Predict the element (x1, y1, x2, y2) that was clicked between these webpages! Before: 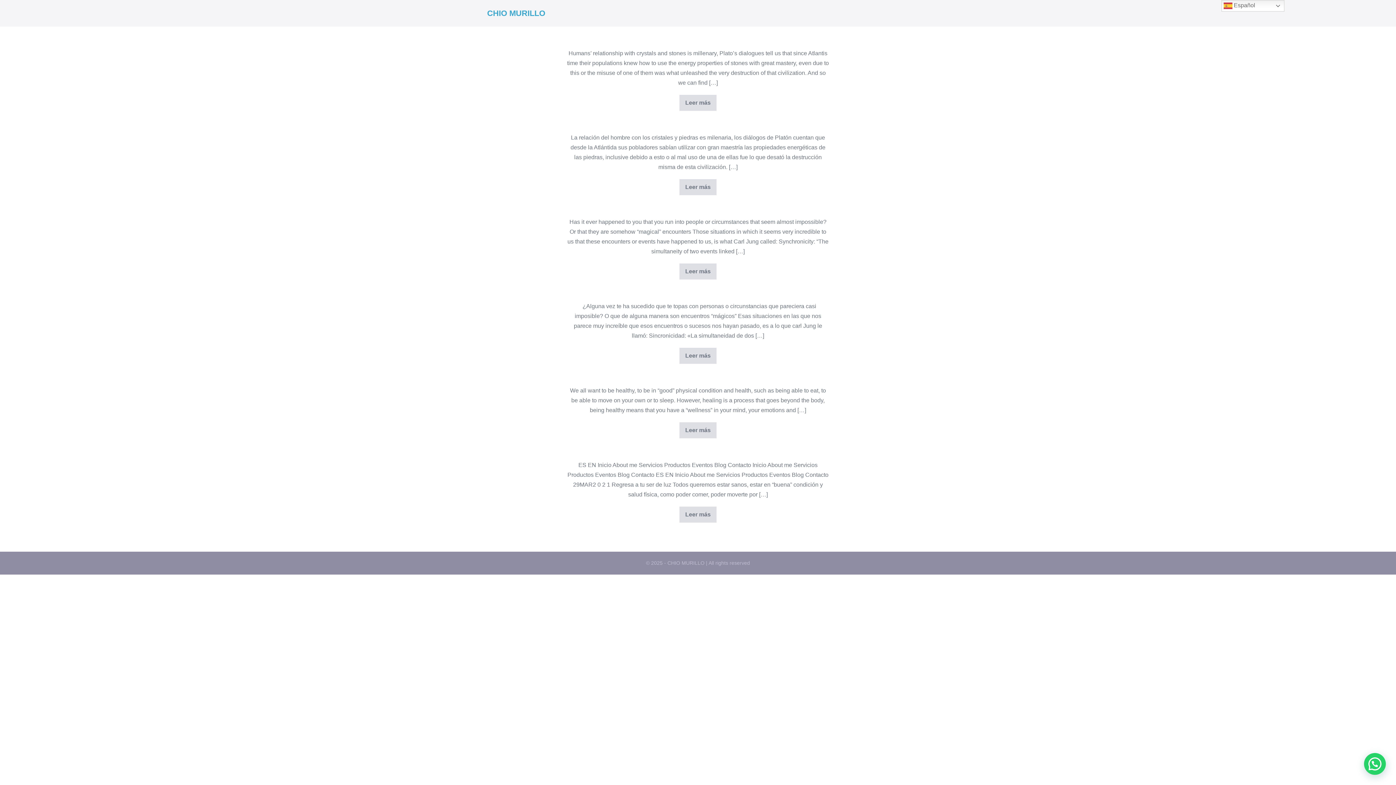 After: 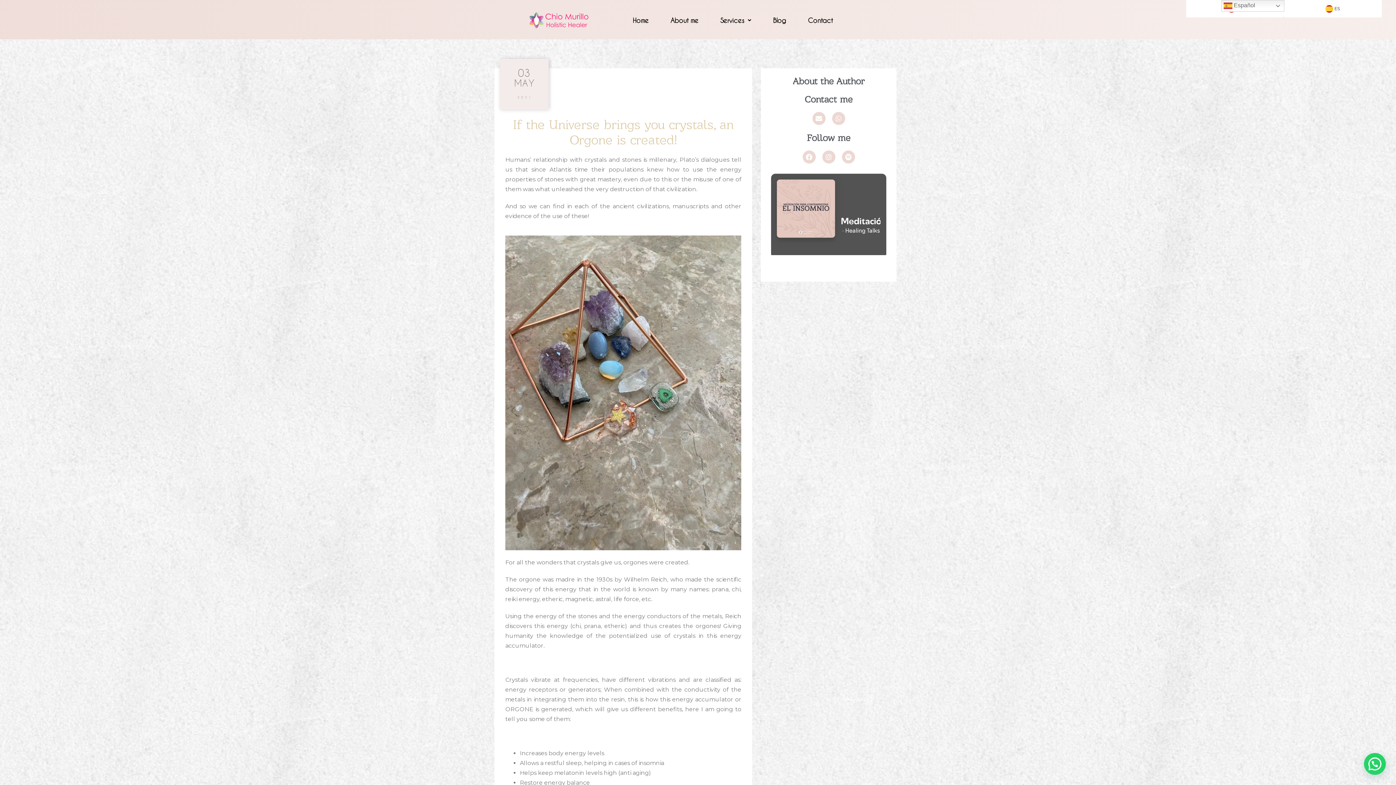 Action: bbox: (679, 94, 716, 110) label: Leer más
If the Universe brings you crystals, an Orgone is created!